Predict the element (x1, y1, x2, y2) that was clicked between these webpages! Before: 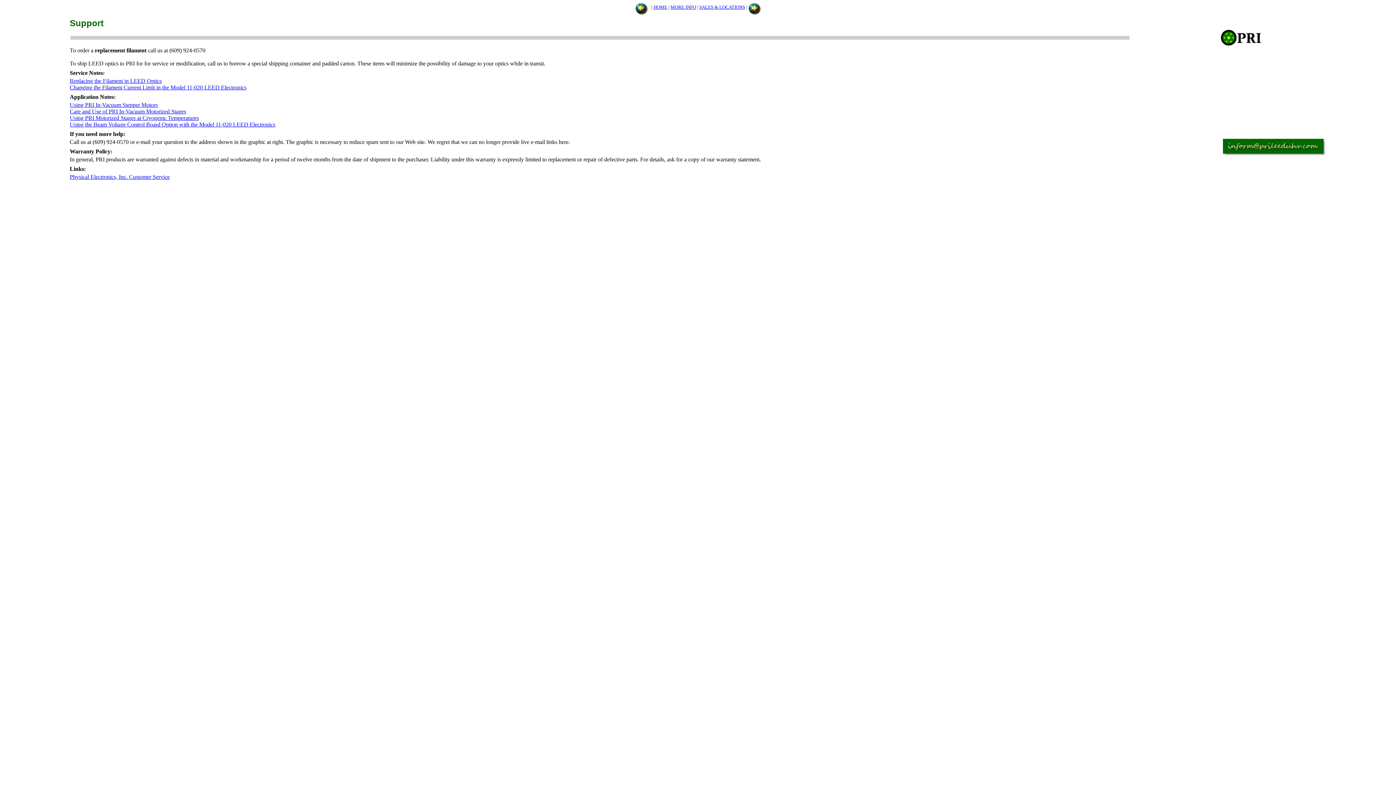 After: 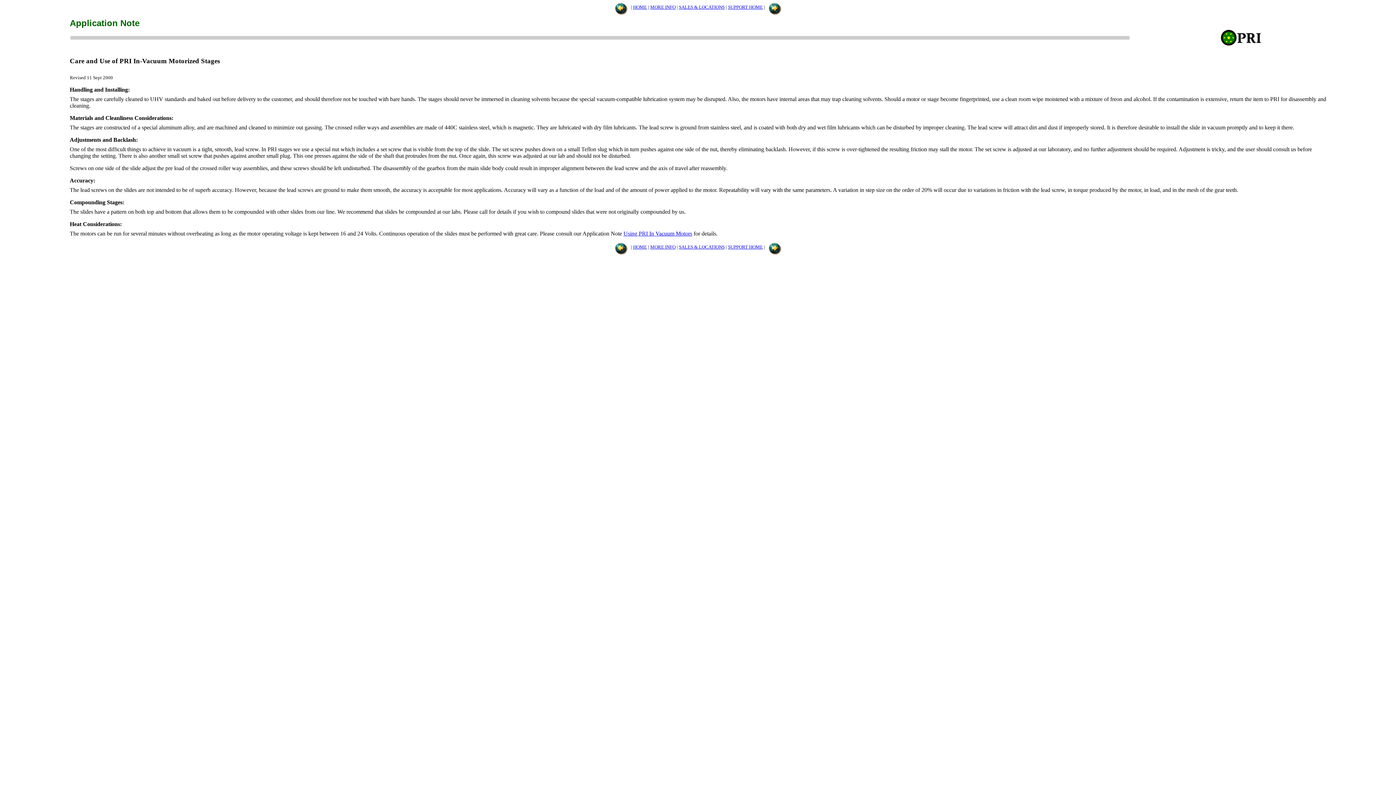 Action: bbox: (69, 108, 186, 114) label: Care and Use of PRI In-Vacuum Motorized Stages